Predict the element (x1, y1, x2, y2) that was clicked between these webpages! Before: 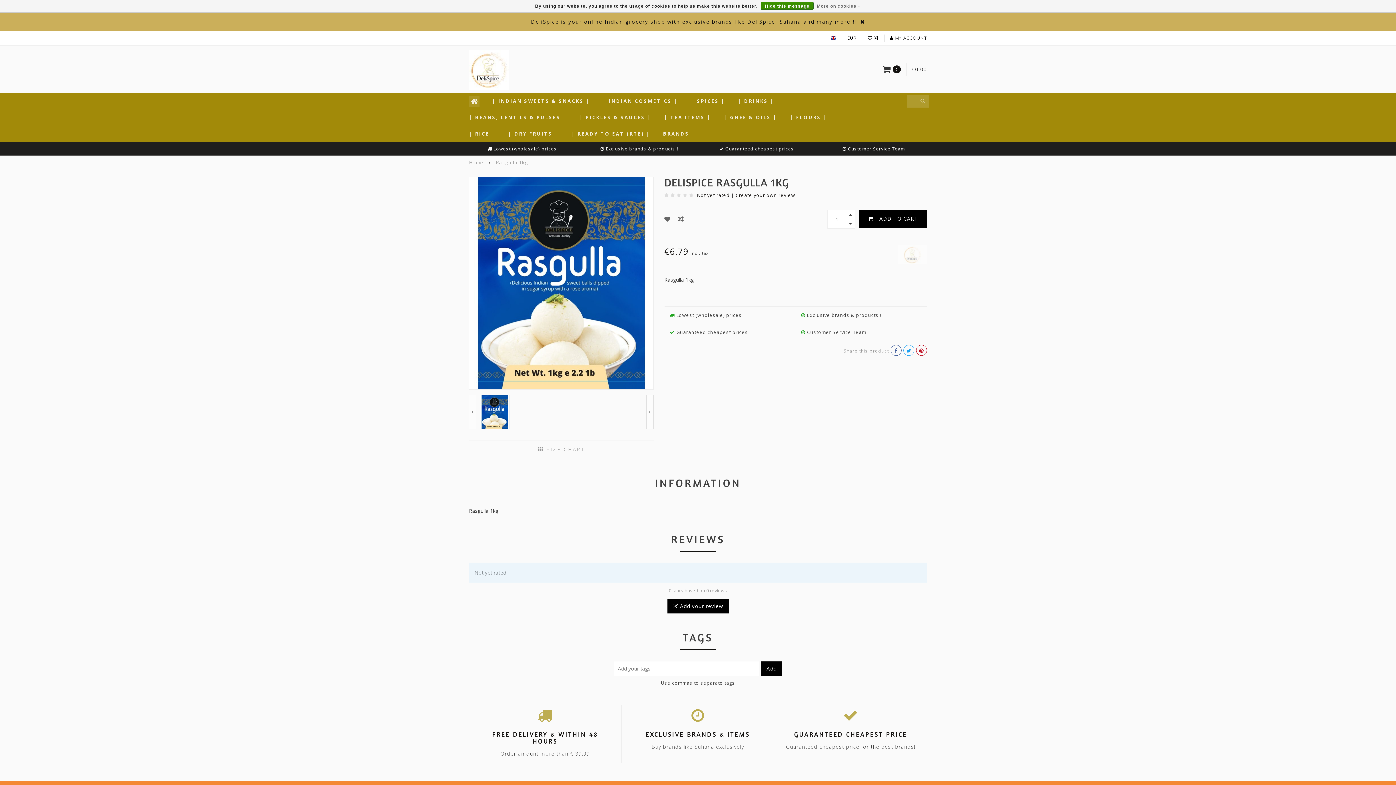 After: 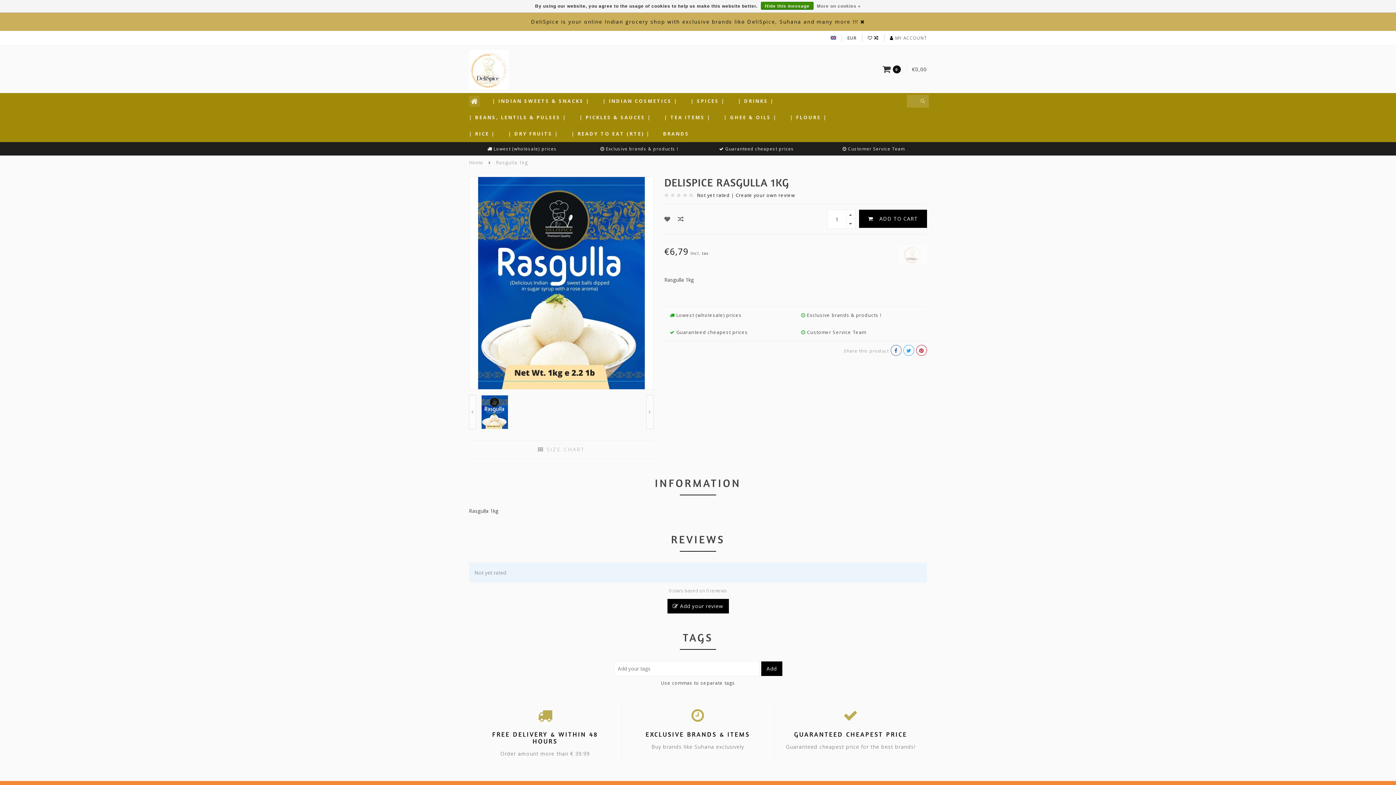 Action: bbox: (697, 192, 730, 198) label: Not yet rated